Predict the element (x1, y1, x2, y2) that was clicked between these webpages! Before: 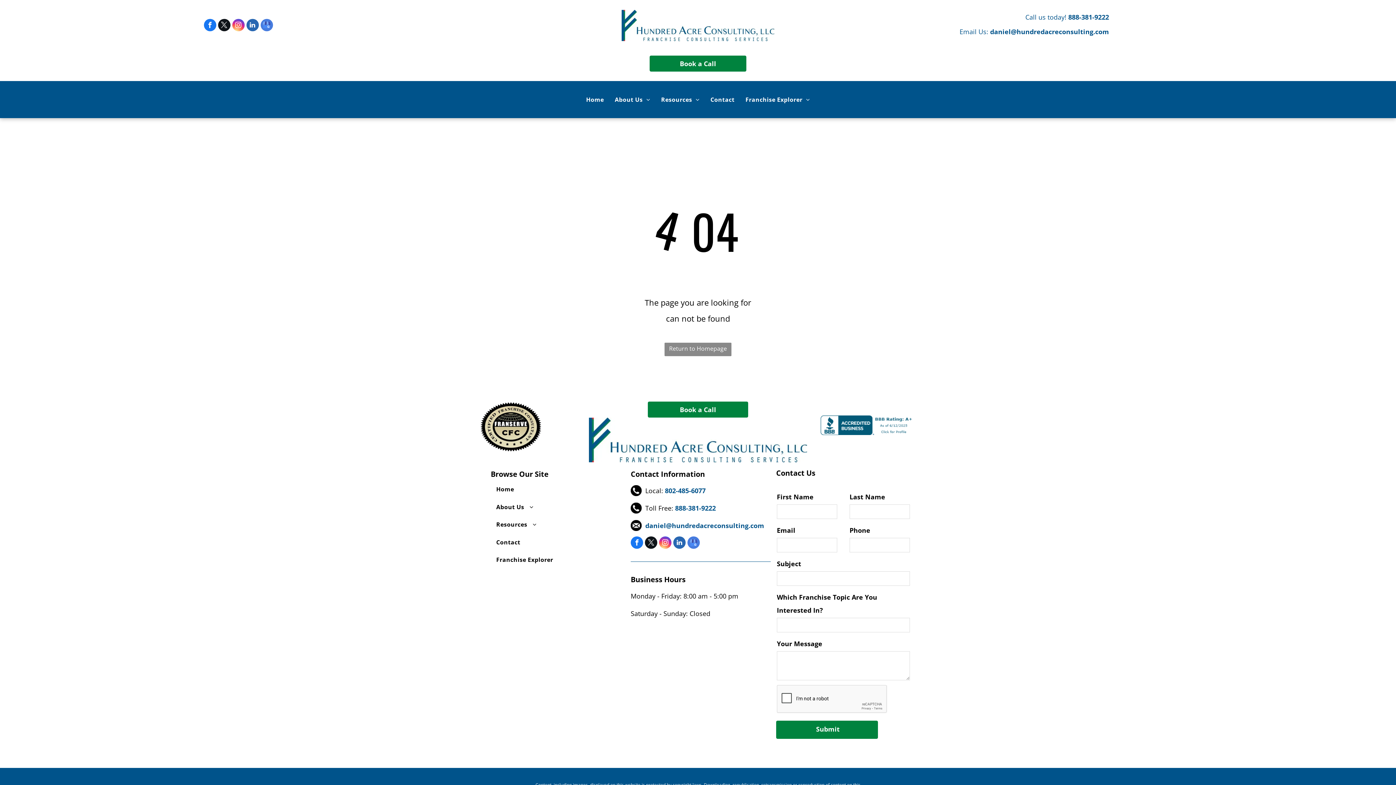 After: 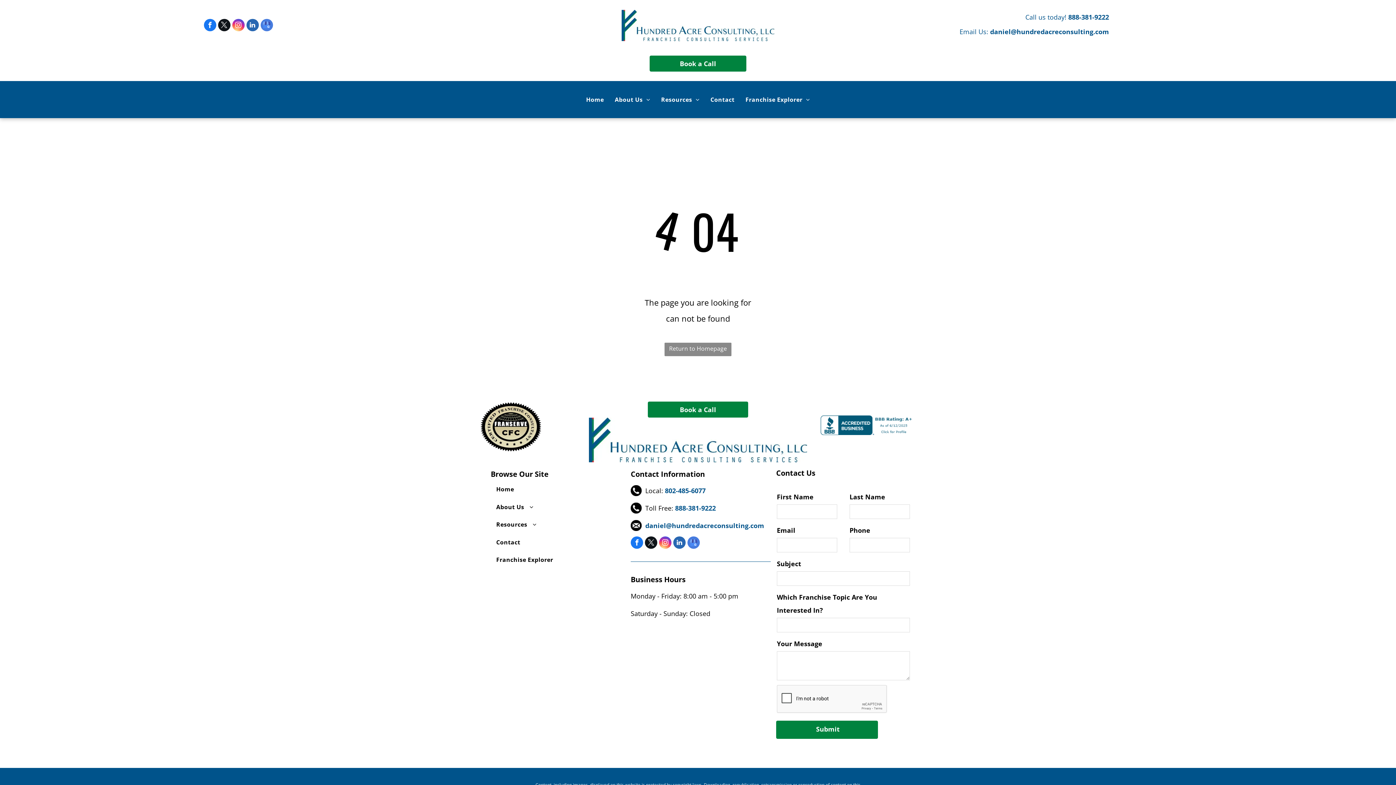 Action: label: daniel@hundredacreconsulting.com bbox: (990, 27, 1109, 35)